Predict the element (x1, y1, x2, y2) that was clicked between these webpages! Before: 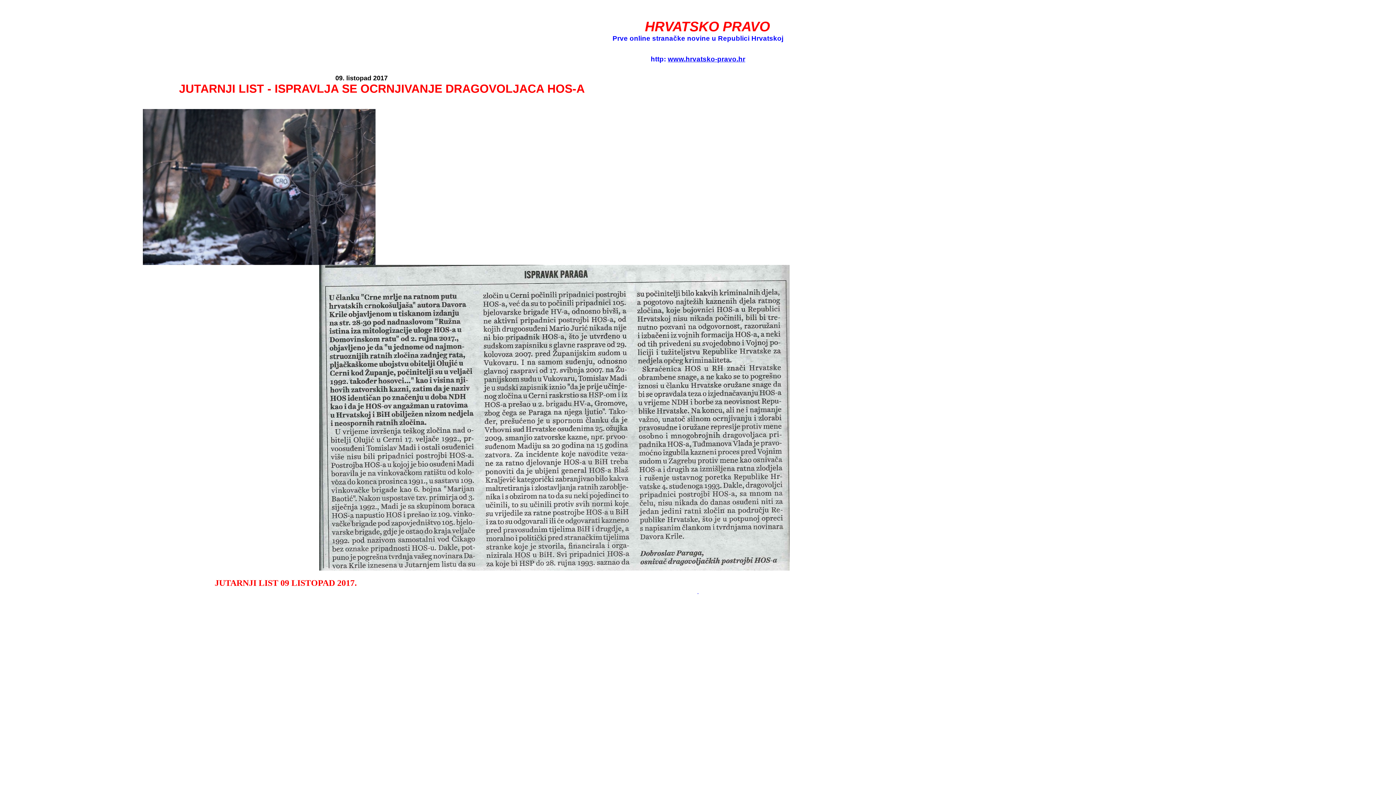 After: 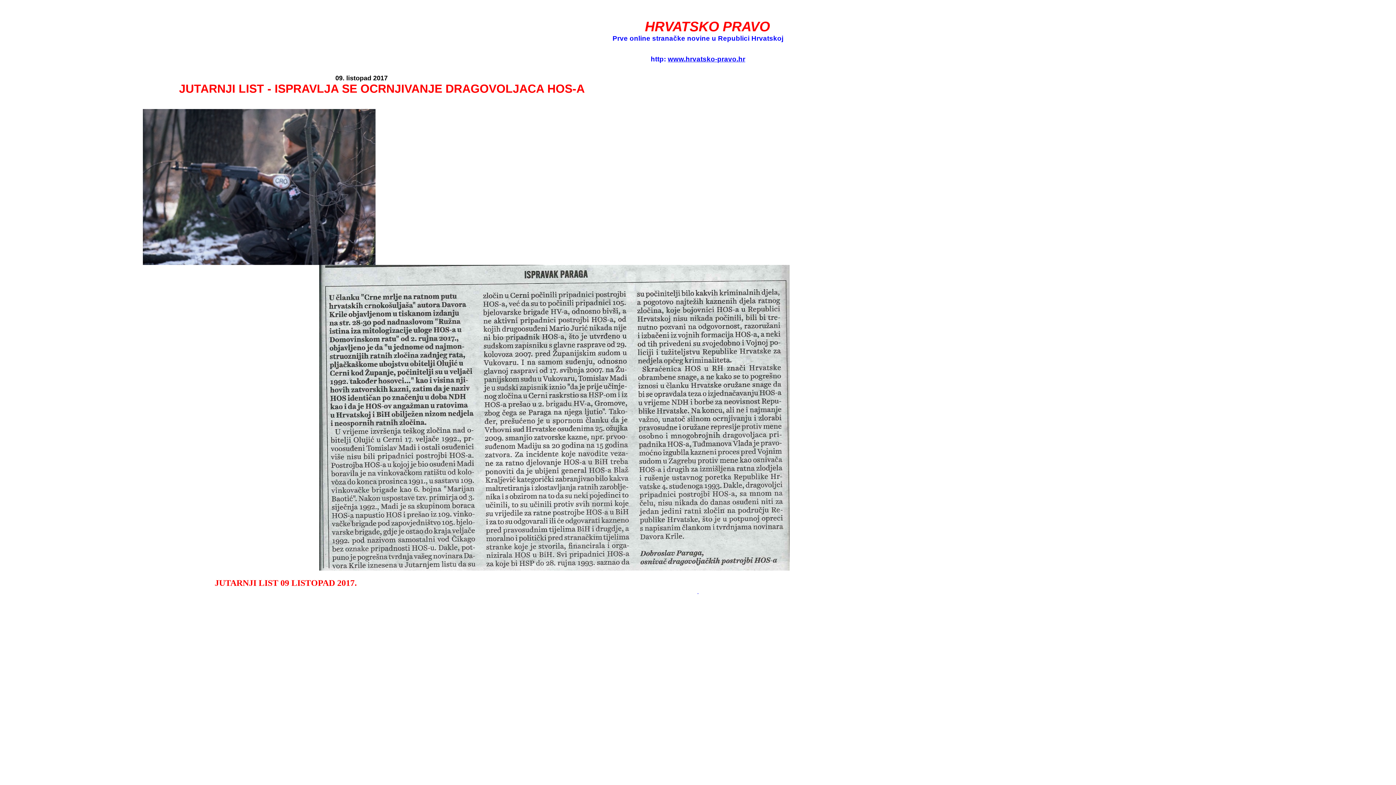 Action: bbox: (697, 590, 698, 594) label:  